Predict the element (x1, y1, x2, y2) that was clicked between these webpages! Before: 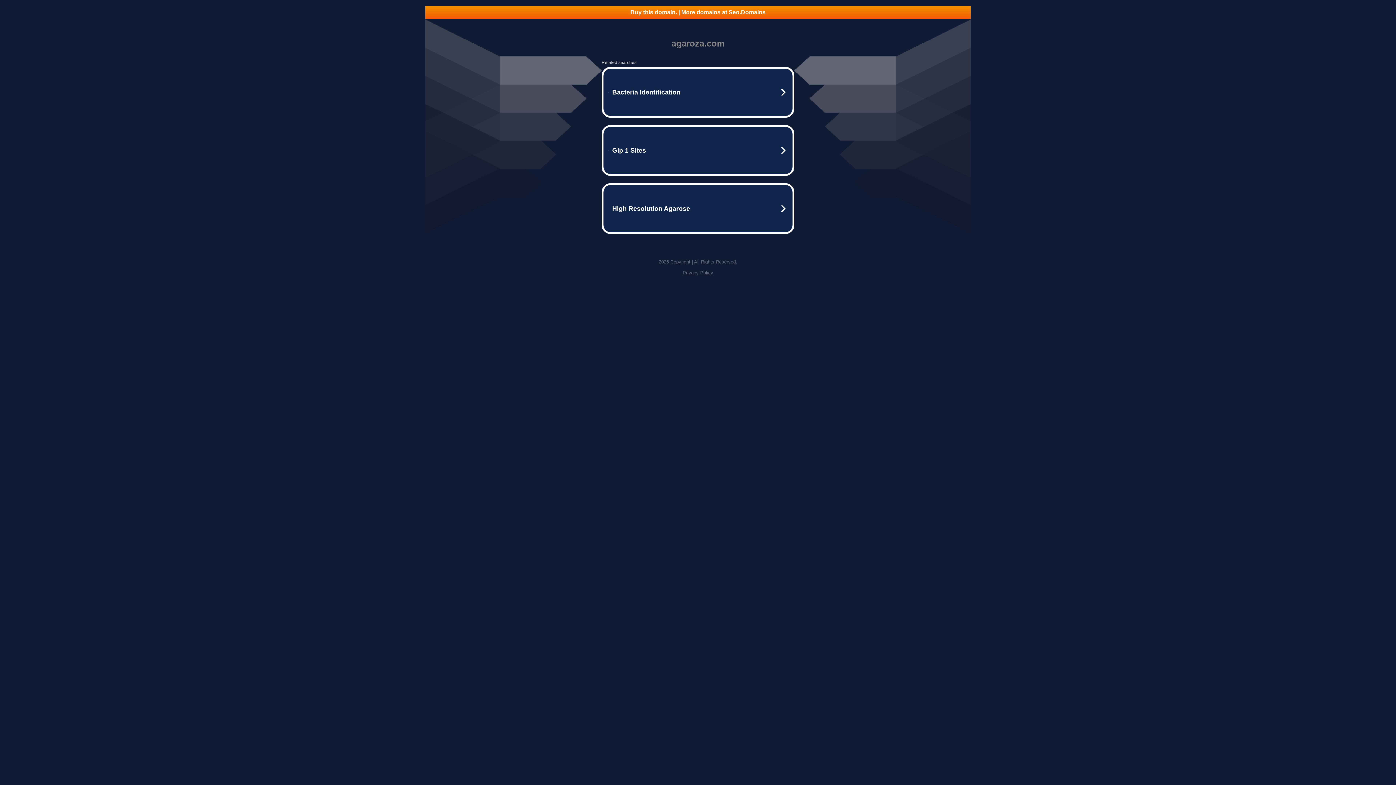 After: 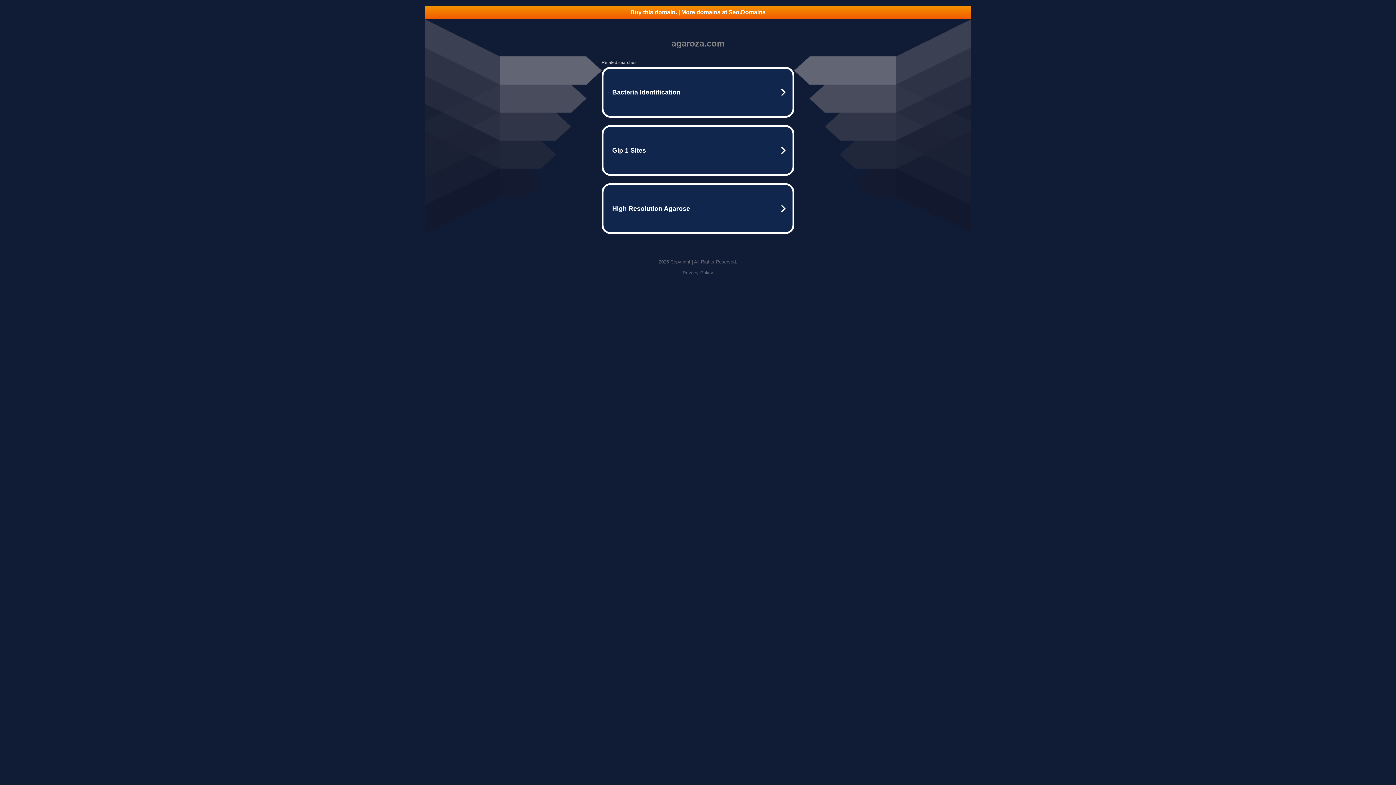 Action: label: Privacy Policy bbox: (682, 270, 713, 275)